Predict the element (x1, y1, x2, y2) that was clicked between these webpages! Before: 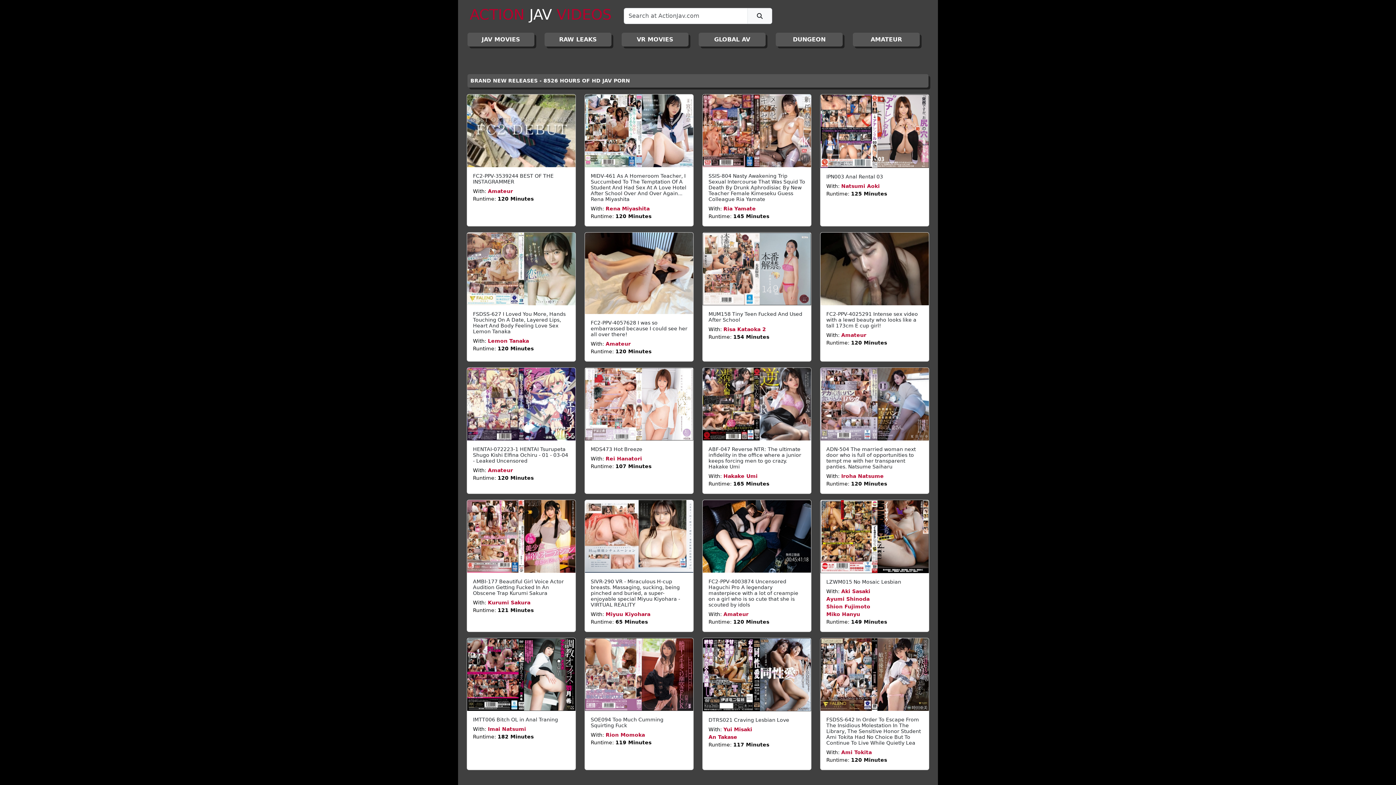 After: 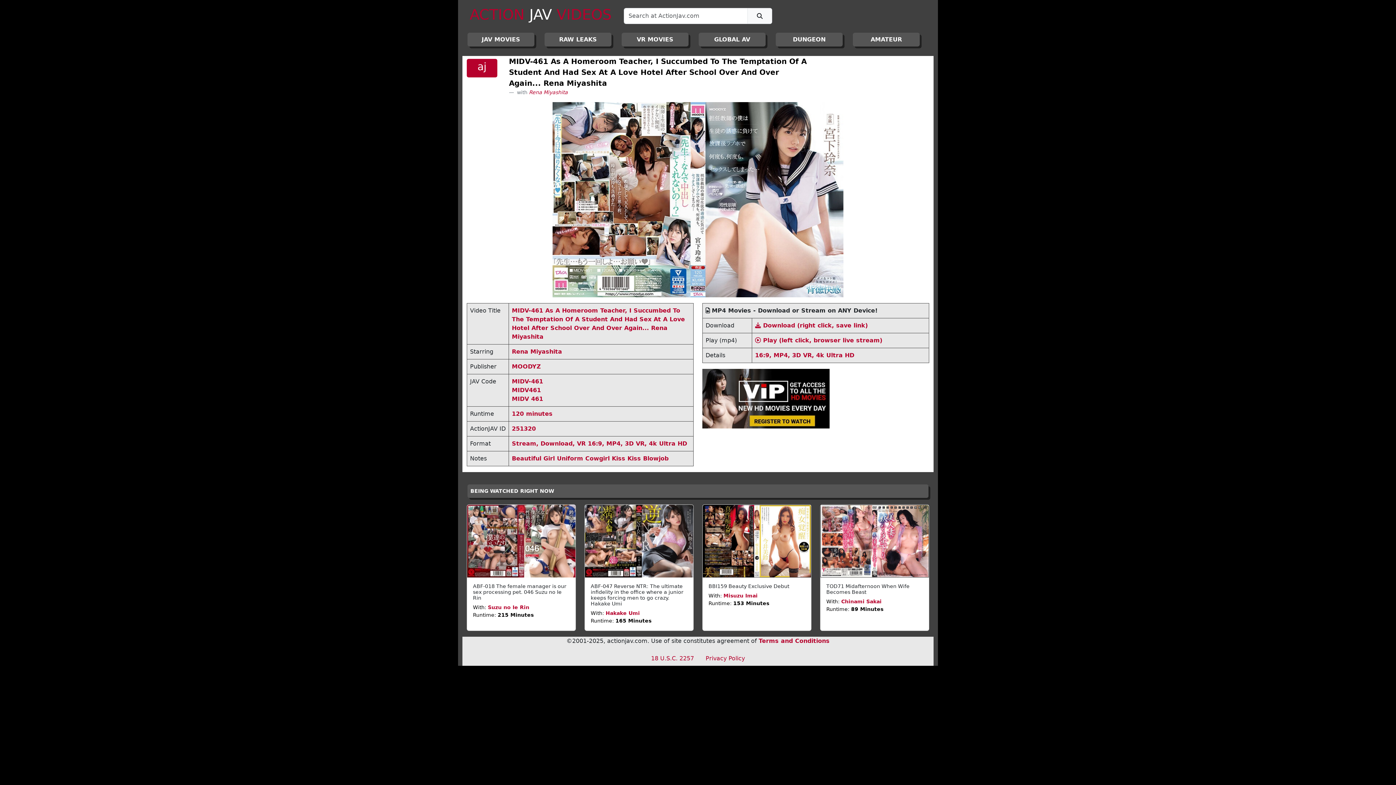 Action: bbox: (585, 94, 693, 167)